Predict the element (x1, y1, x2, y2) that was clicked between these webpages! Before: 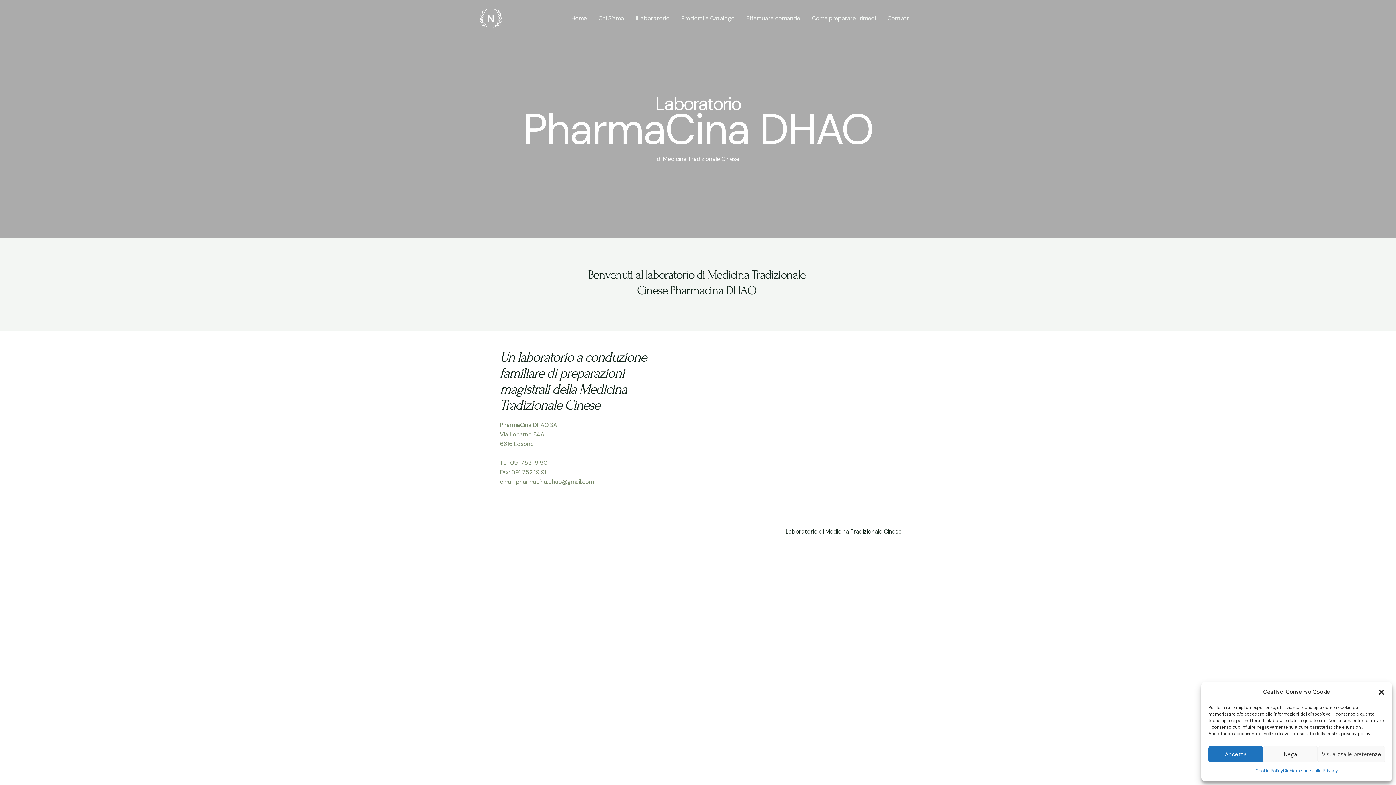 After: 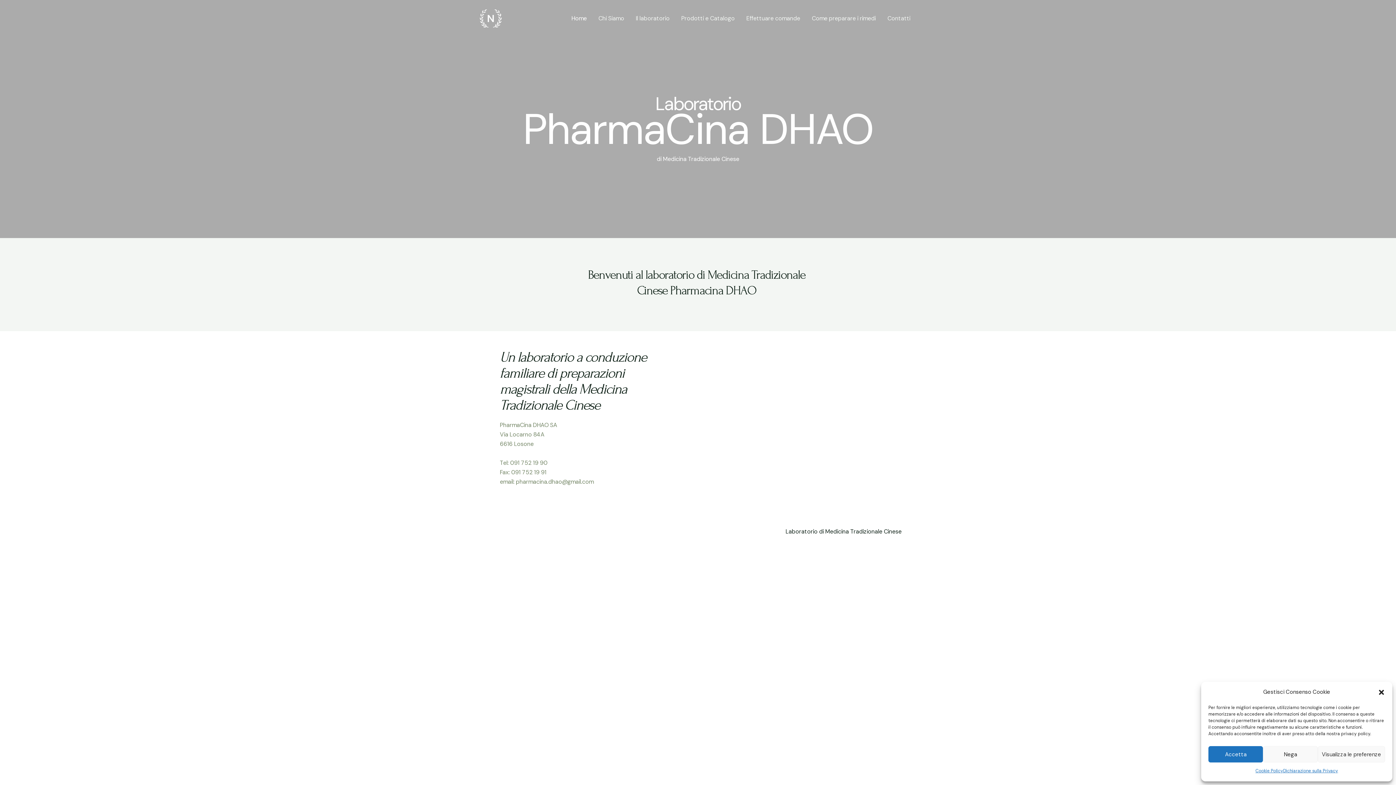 Action: bbox: (565, 5, 592, 31) label: Home